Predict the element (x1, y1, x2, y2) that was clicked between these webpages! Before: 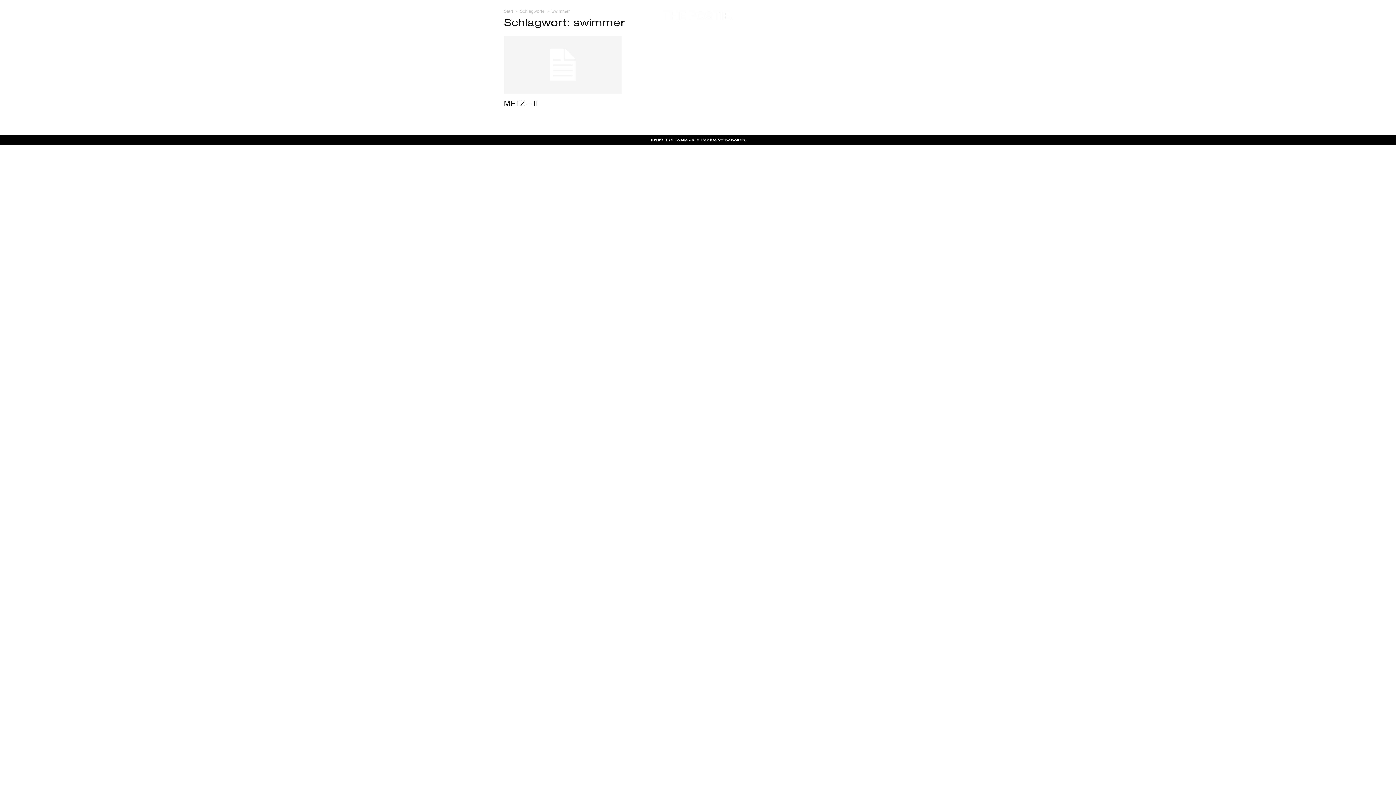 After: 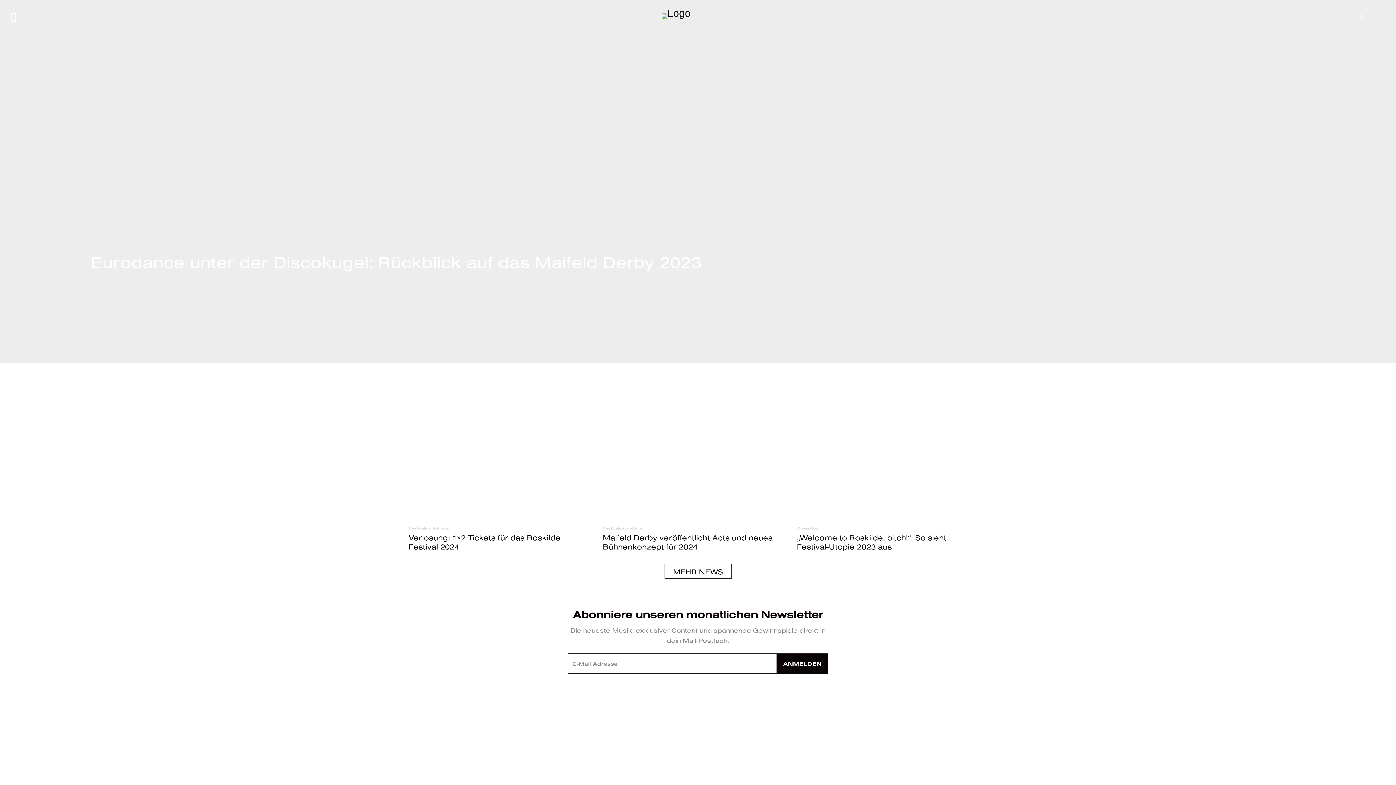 Action: bbox: (72, 11, 1323, 21)